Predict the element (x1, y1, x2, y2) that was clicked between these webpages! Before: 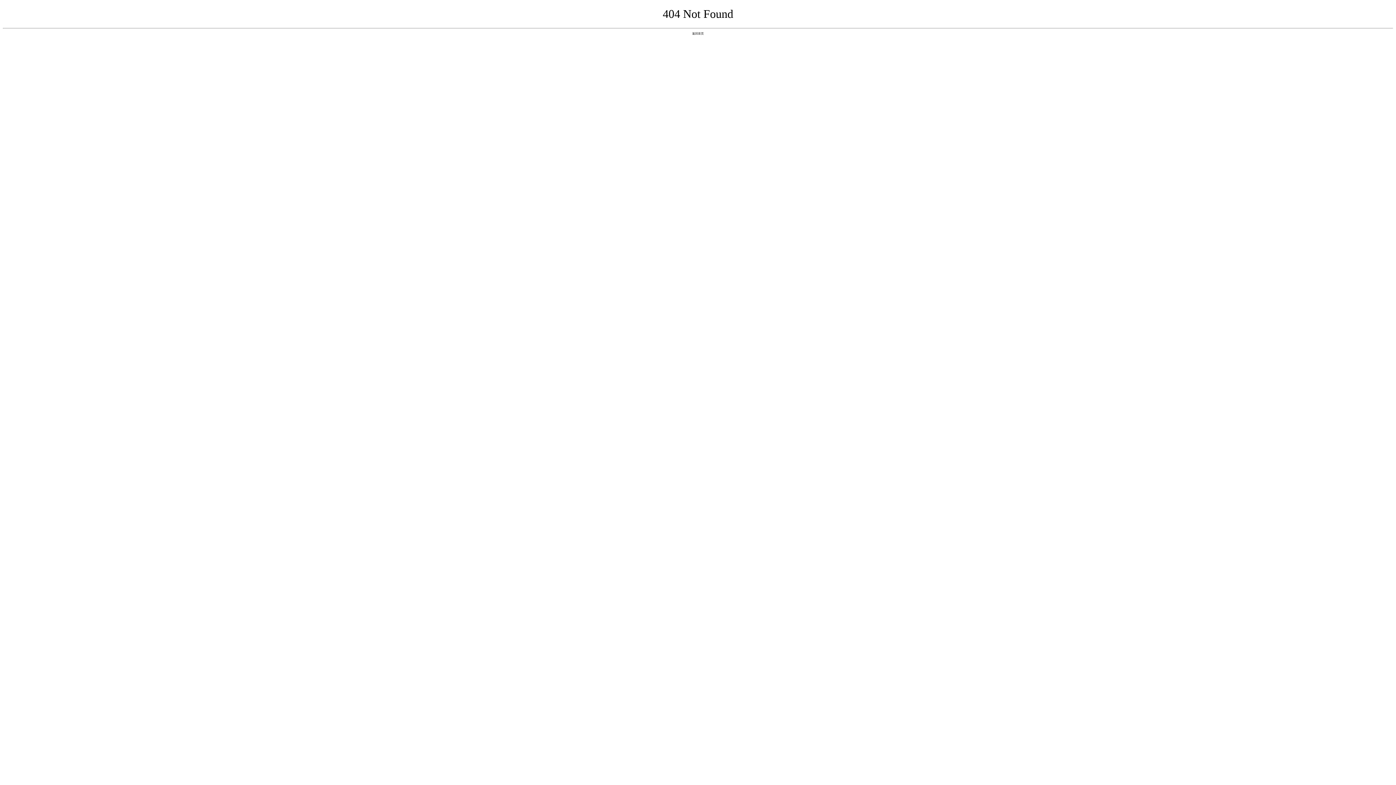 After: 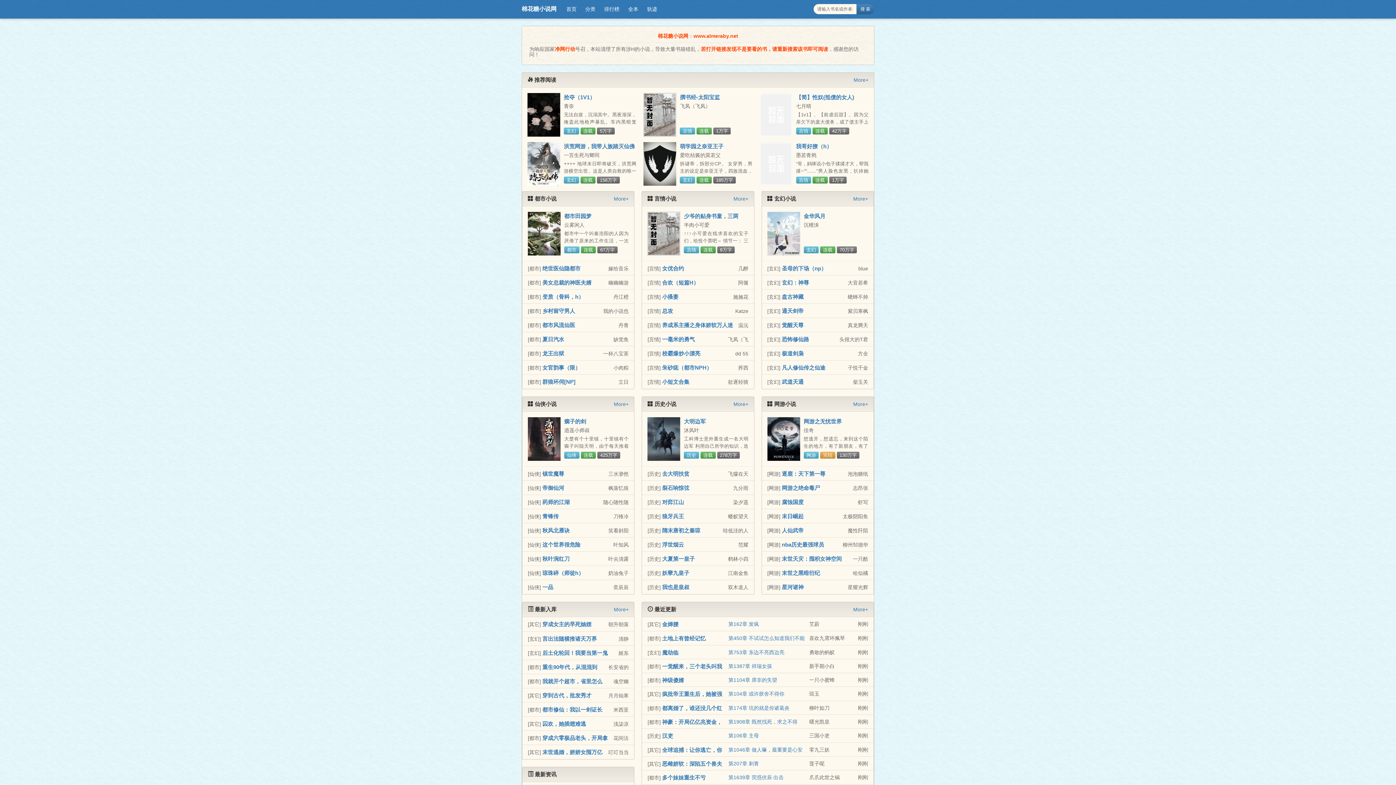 Action: label: 返回首页 bbox: (692, 31, 704, 35)